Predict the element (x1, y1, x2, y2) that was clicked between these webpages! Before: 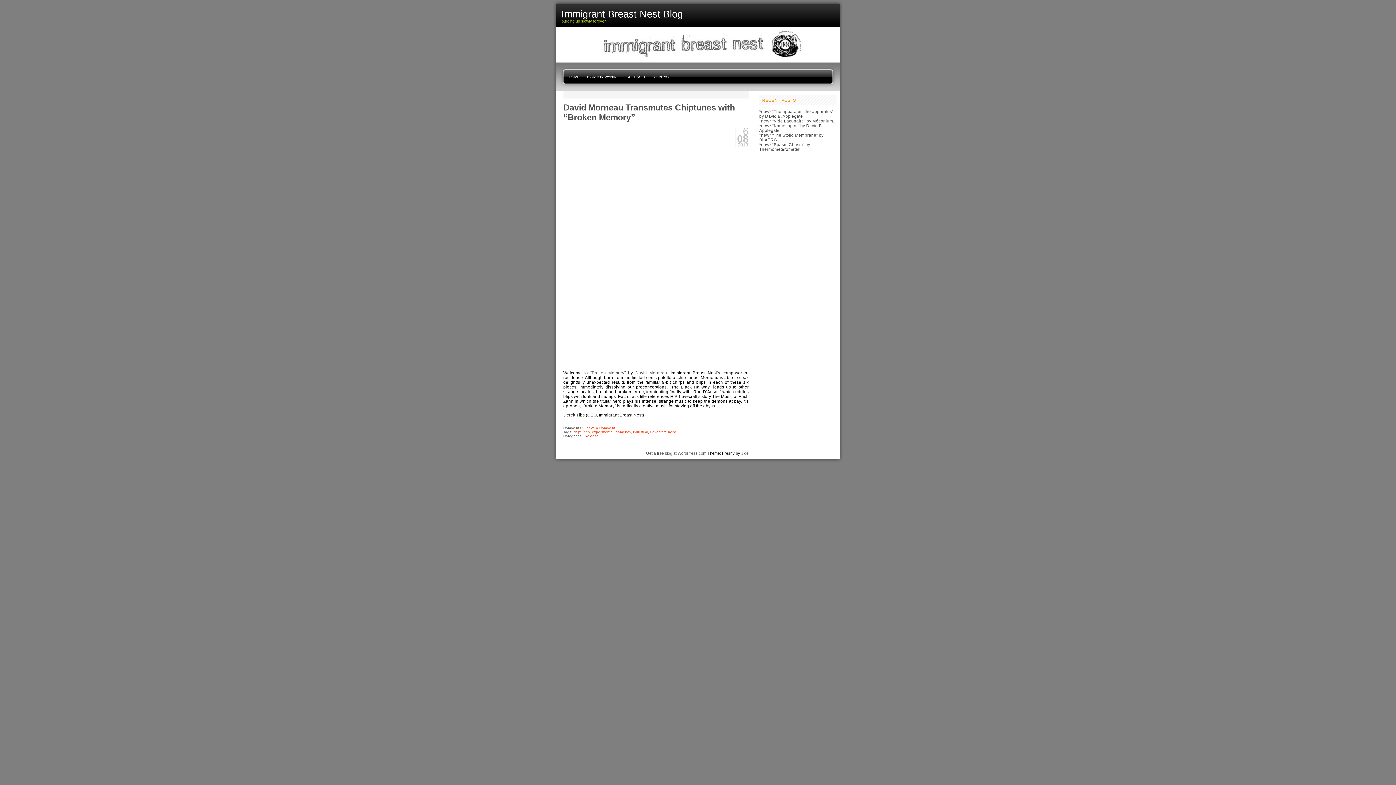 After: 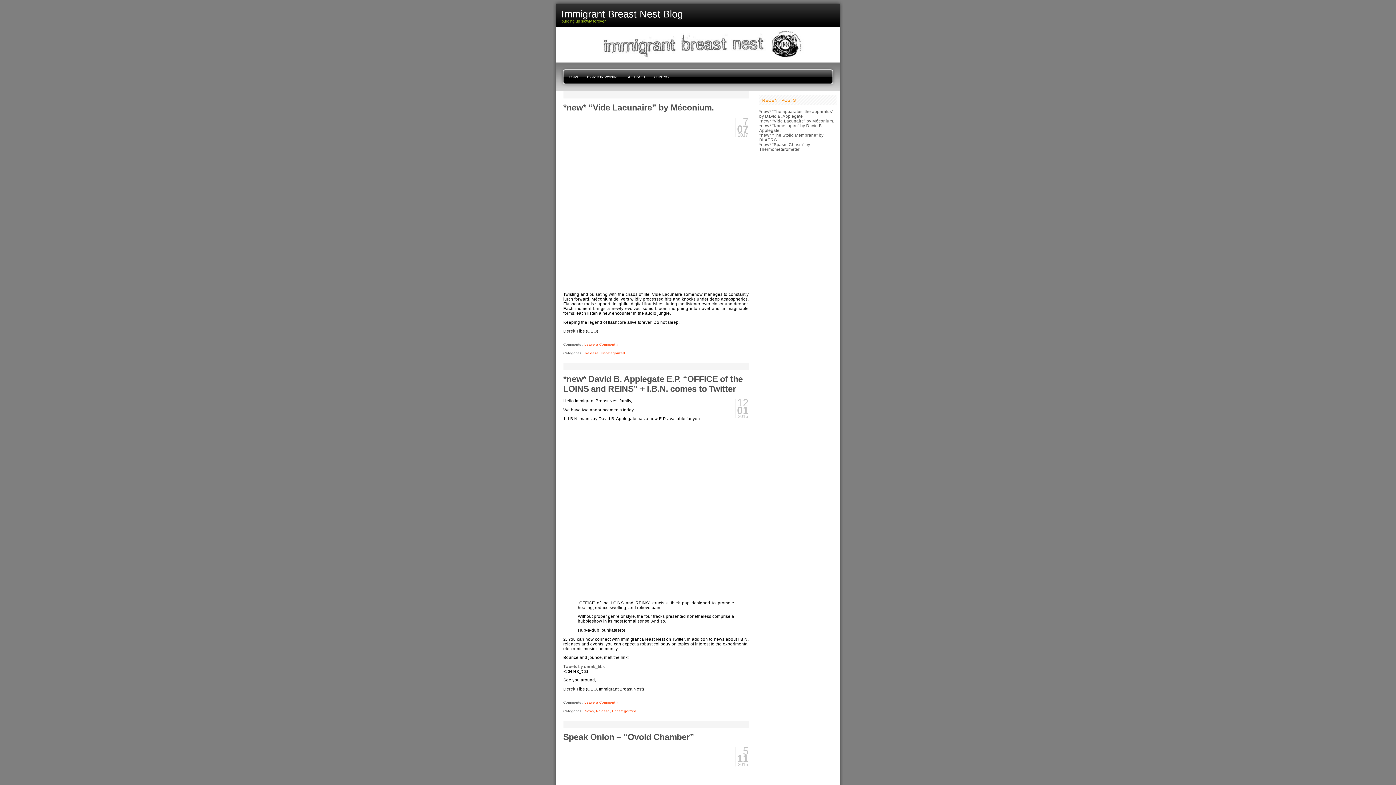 Action: bbox: (584, 434, 598, 438) label: Release